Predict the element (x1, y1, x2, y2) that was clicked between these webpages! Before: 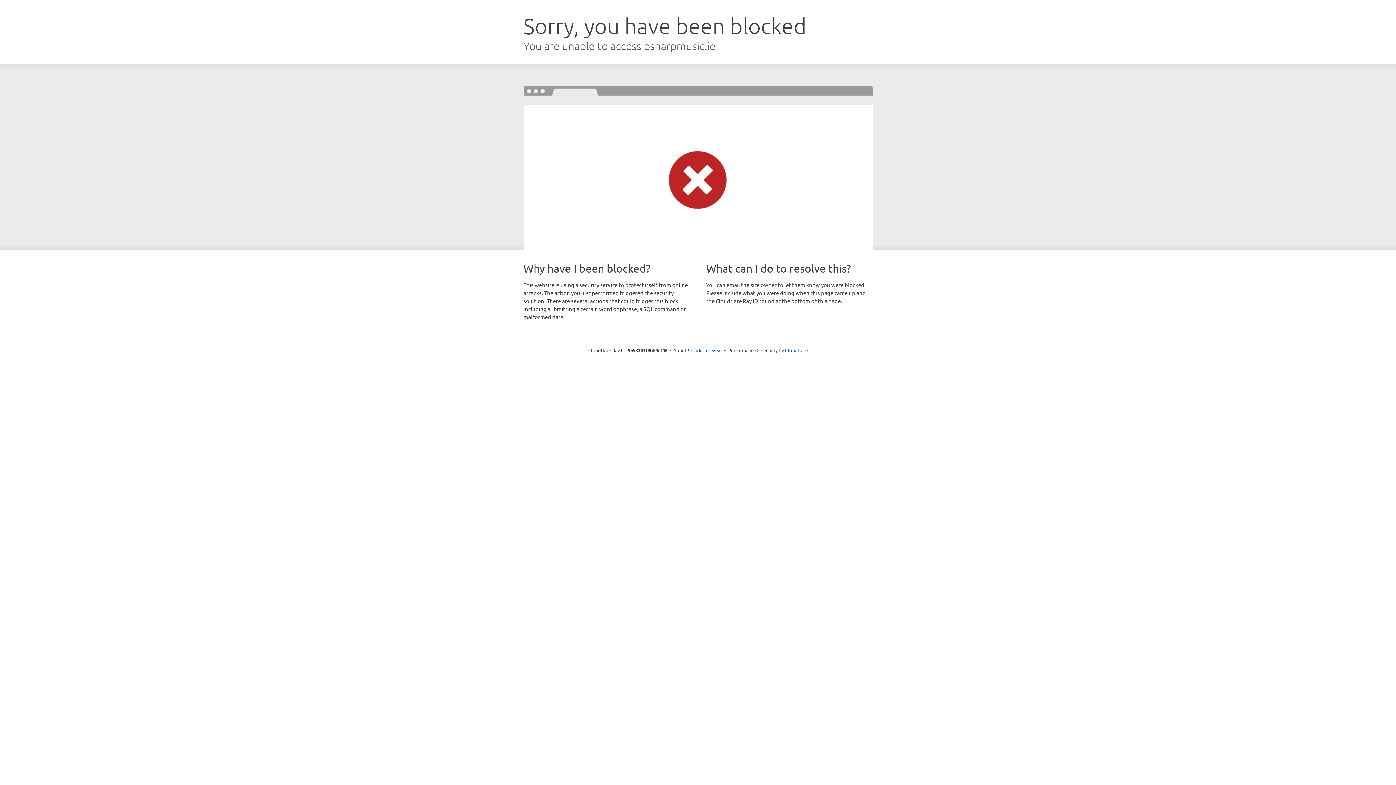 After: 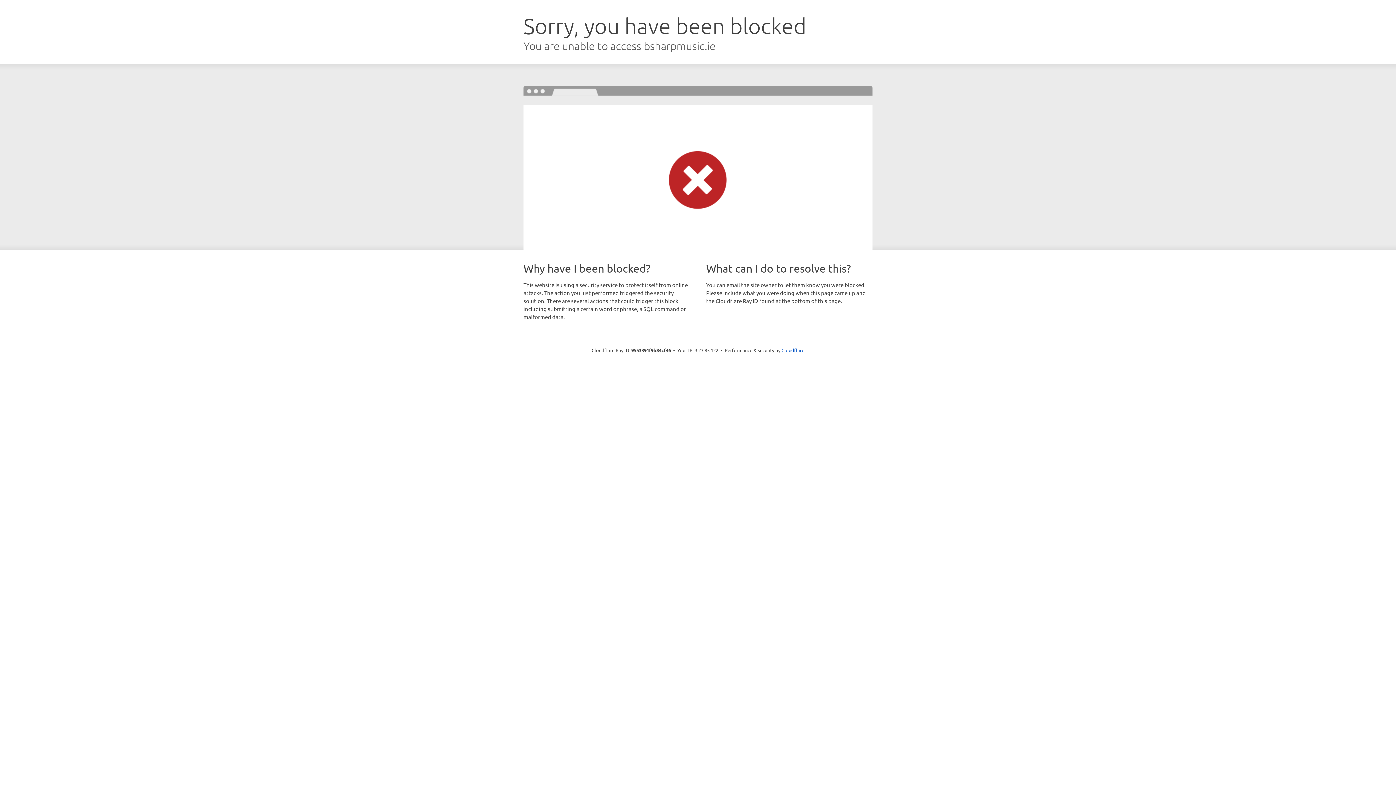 Action: label: Click to reveal bbox: (691, 346, 722, 353)